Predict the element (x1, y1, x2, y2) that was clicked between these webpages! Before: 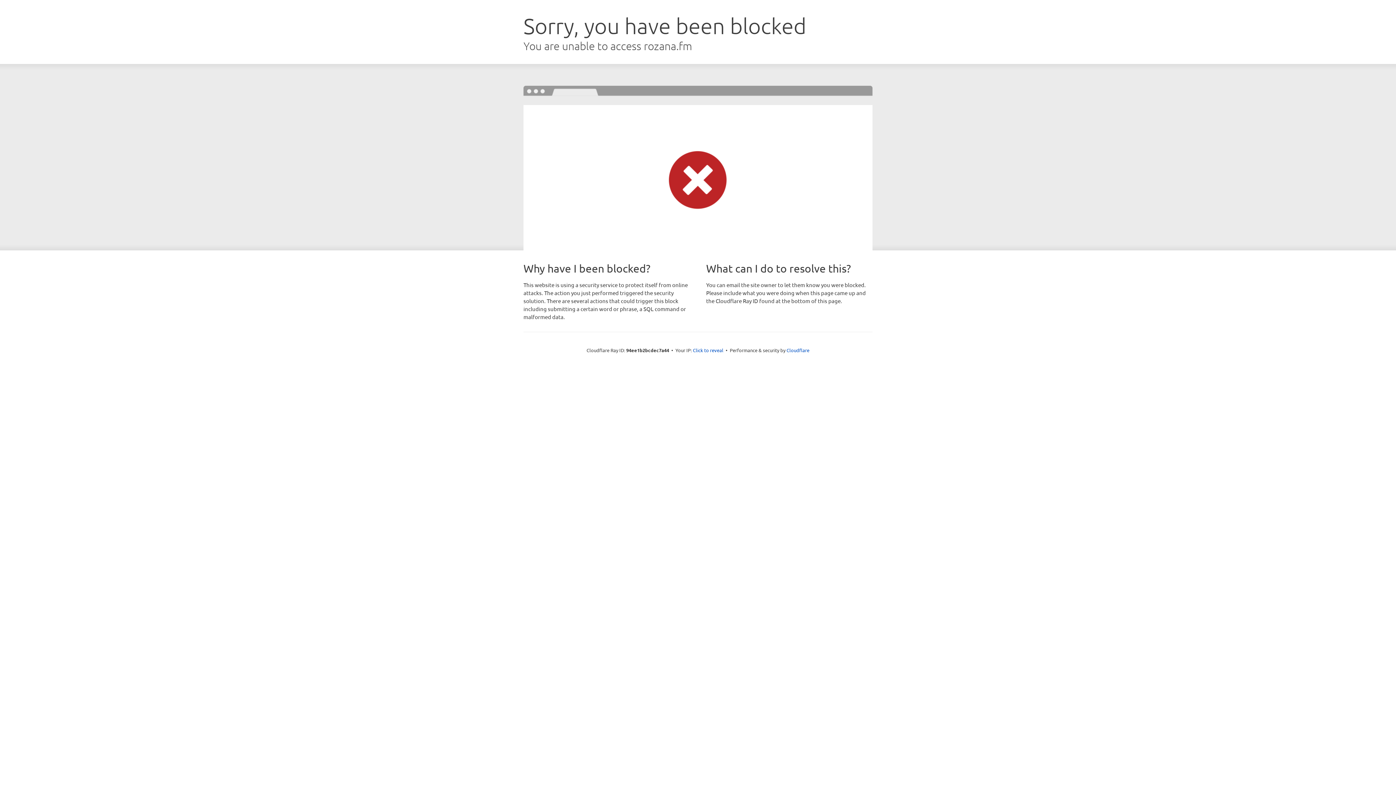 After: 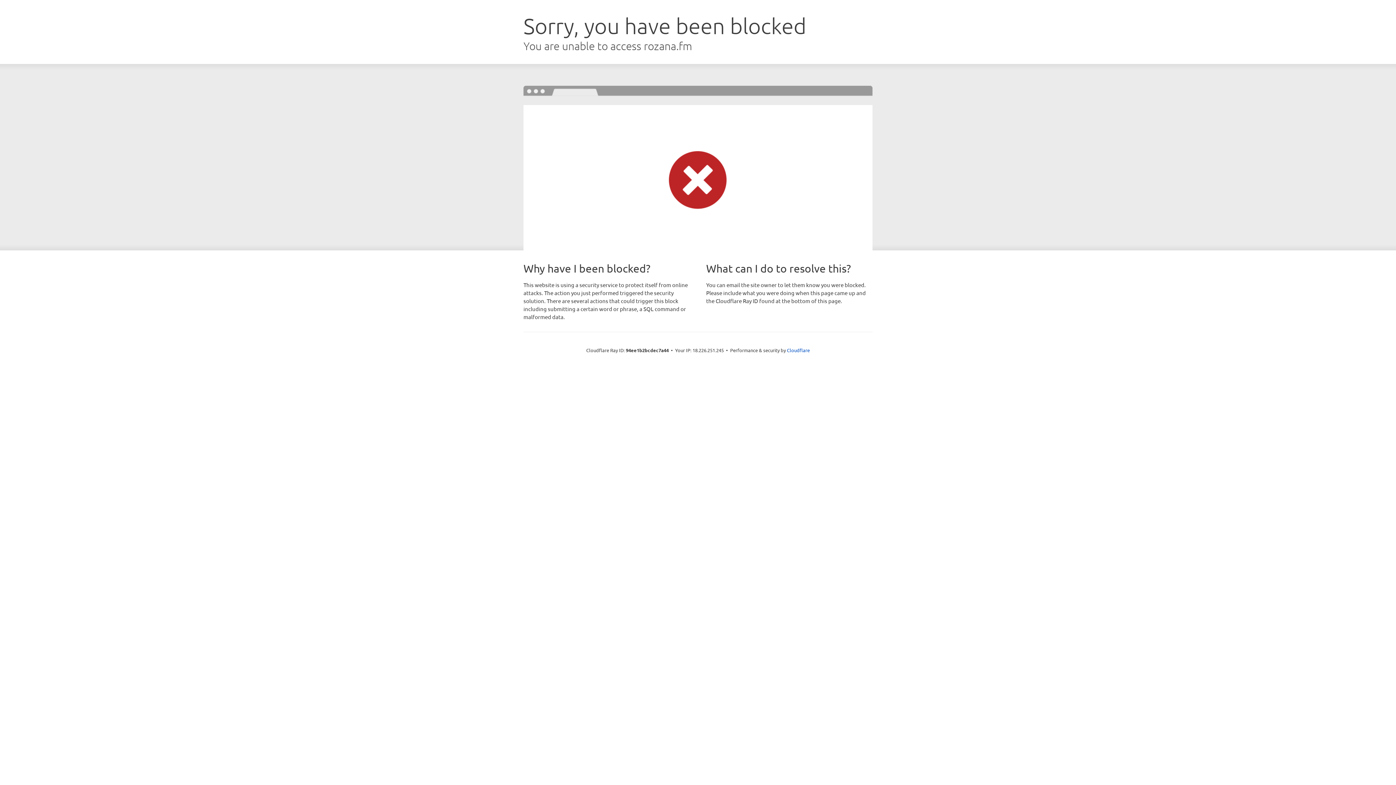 Action: bbox: (693, 346, 723, 353) label: Click to reveal